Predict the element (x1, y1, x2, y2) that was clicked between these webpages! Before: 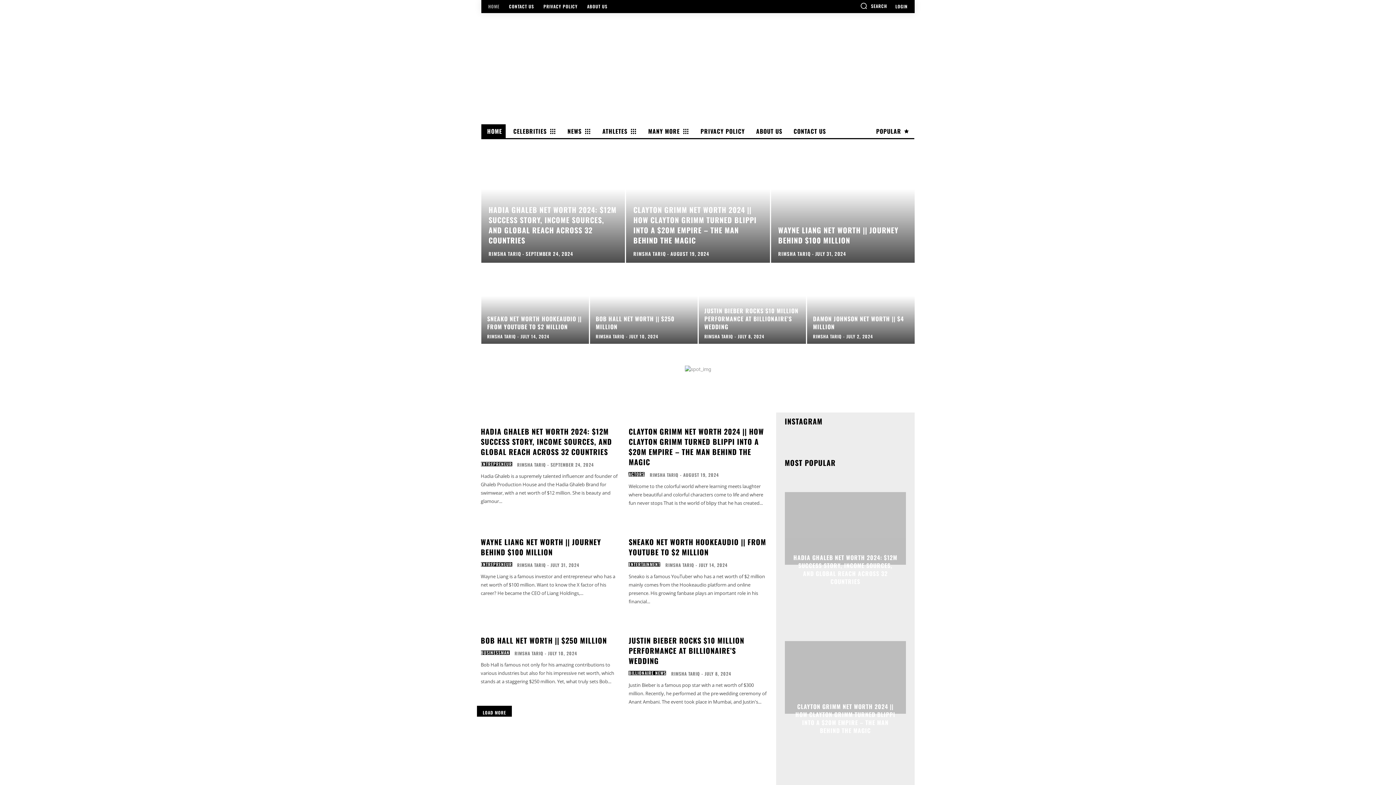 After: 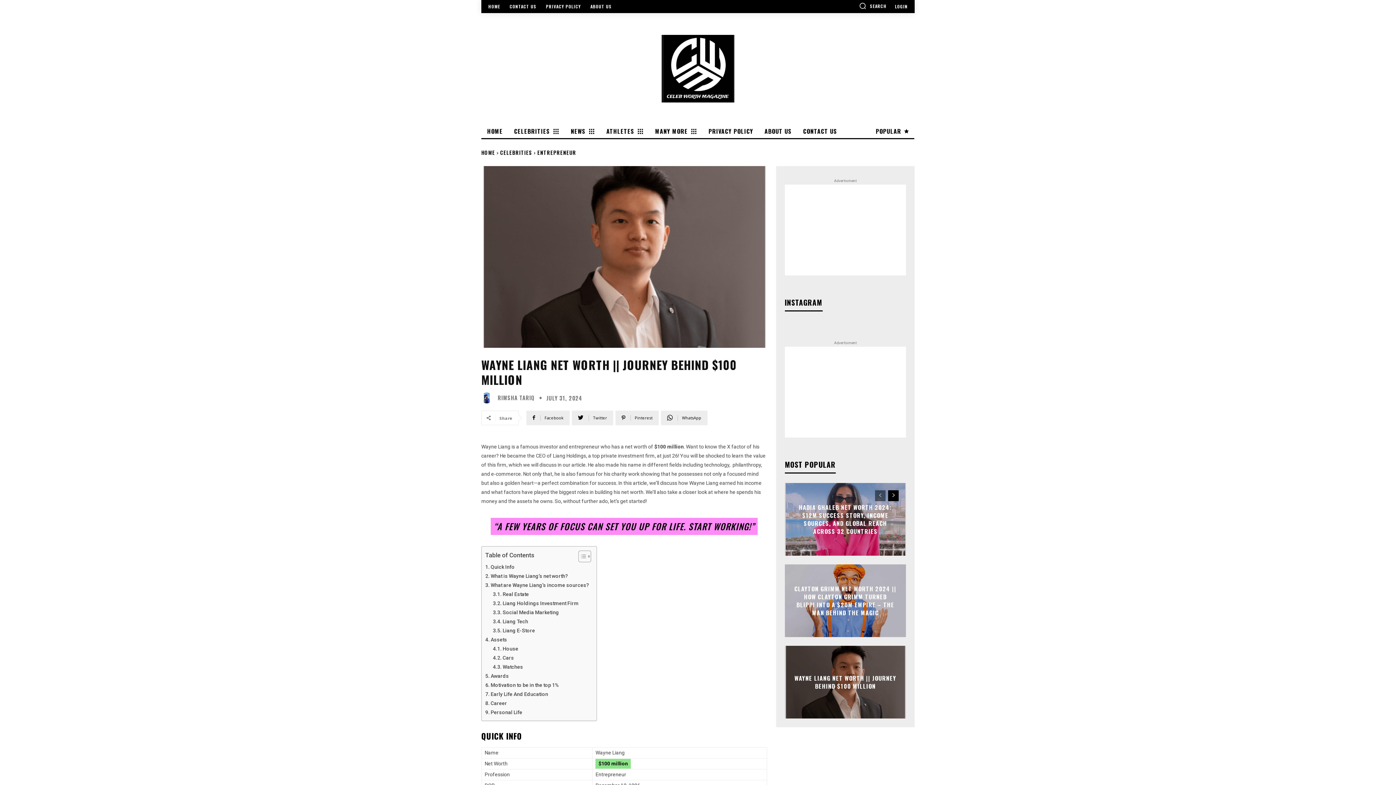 Action: label: WAYNE LIANG NET WORTH || JOURNEY BEHIND $100 MILLION bbox: (480, 536, 601, 557)